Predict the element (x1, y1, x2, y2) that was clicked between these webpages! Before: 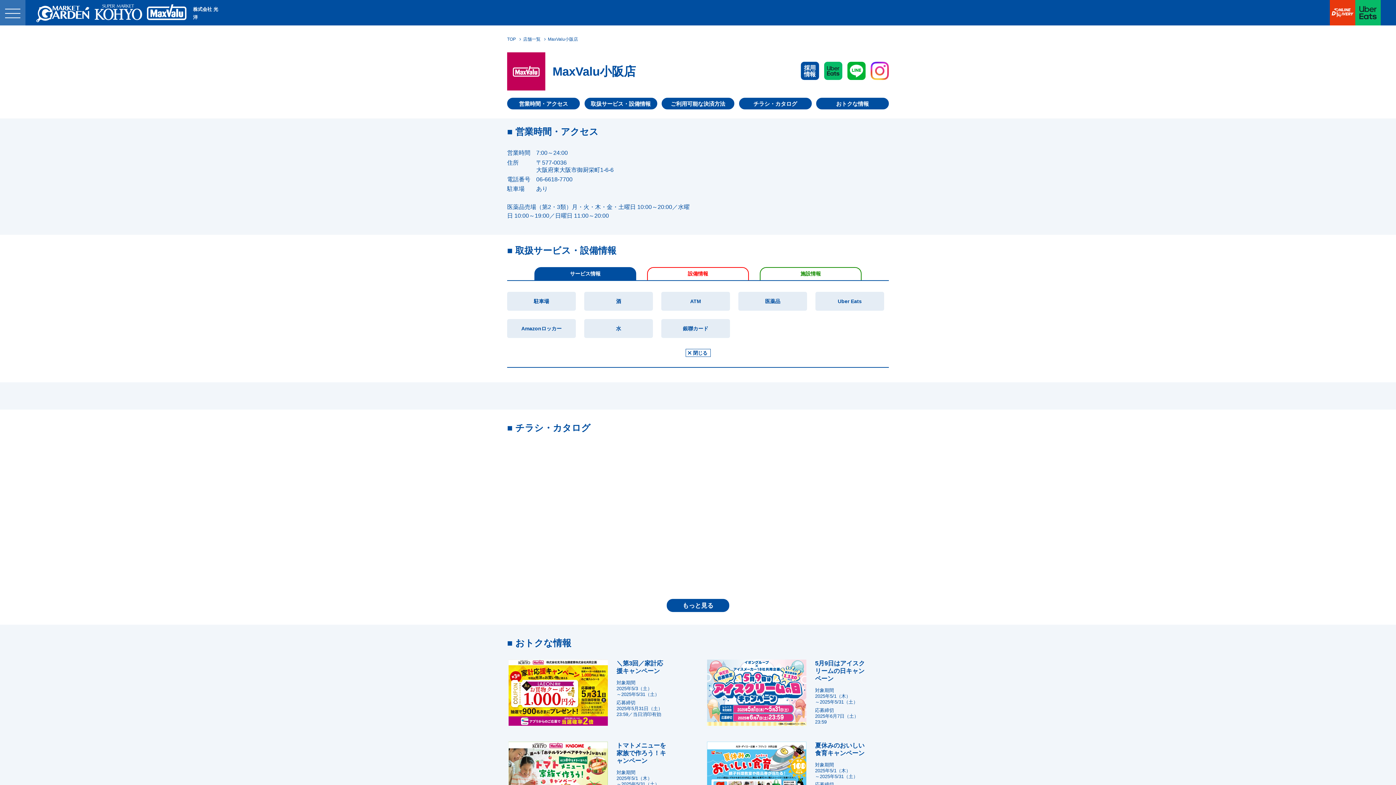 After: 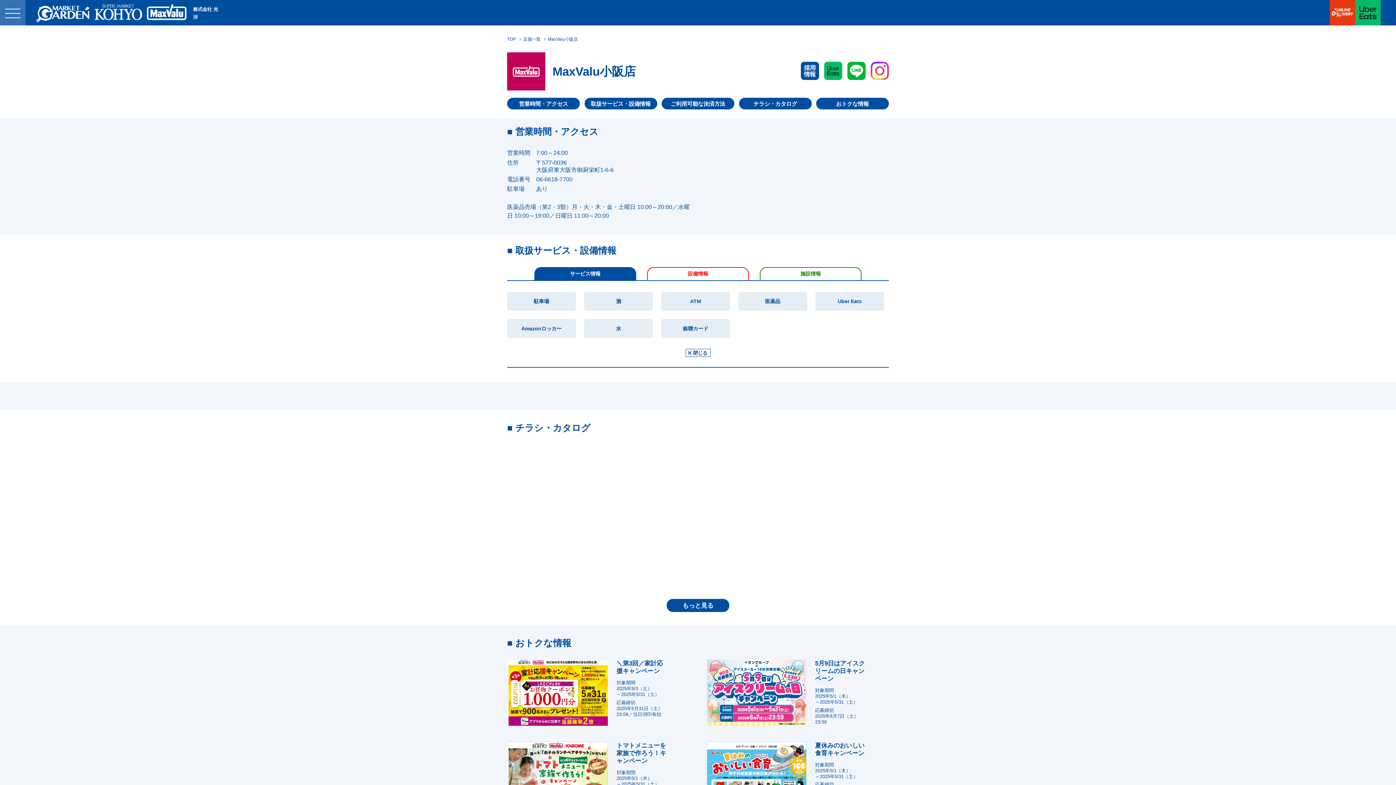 Action: bbox: (870, 61, 889, 79)